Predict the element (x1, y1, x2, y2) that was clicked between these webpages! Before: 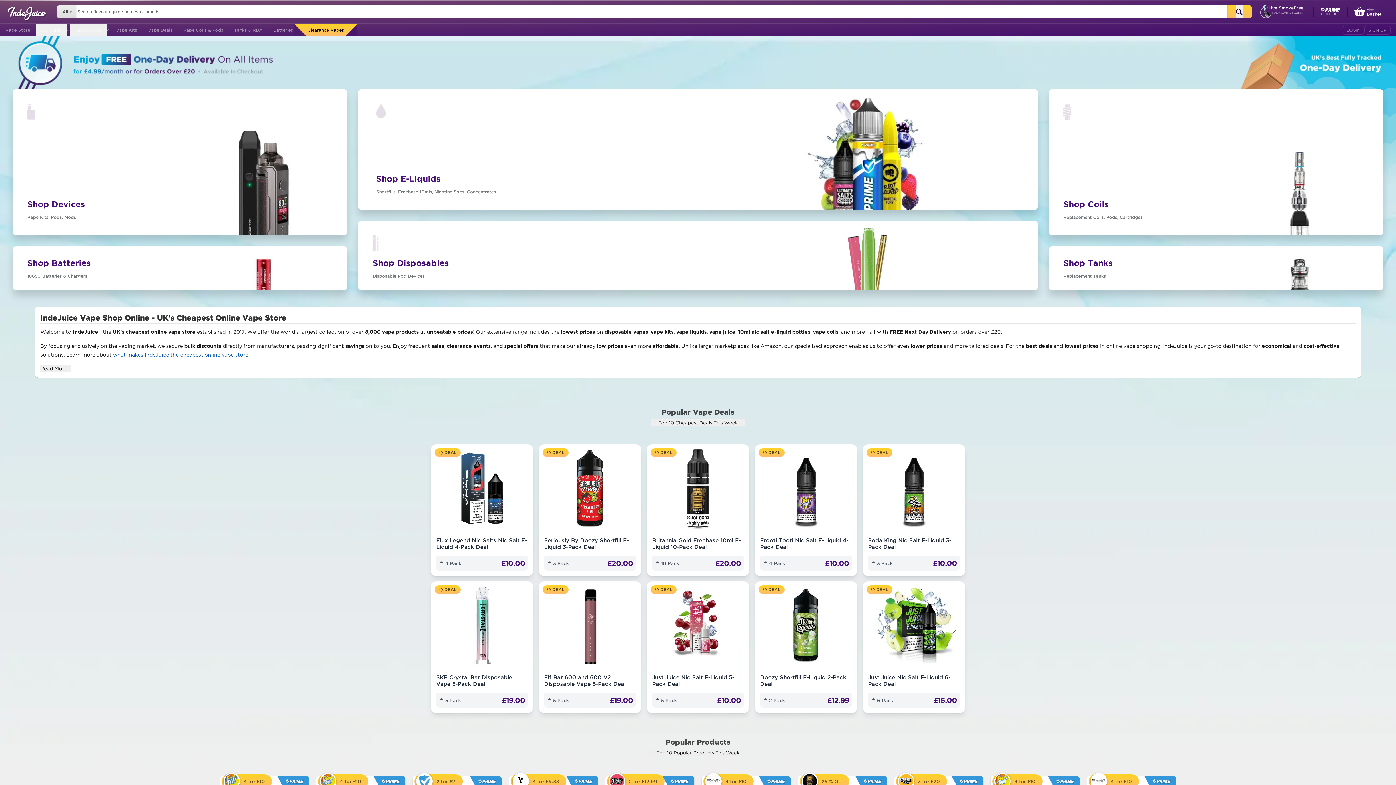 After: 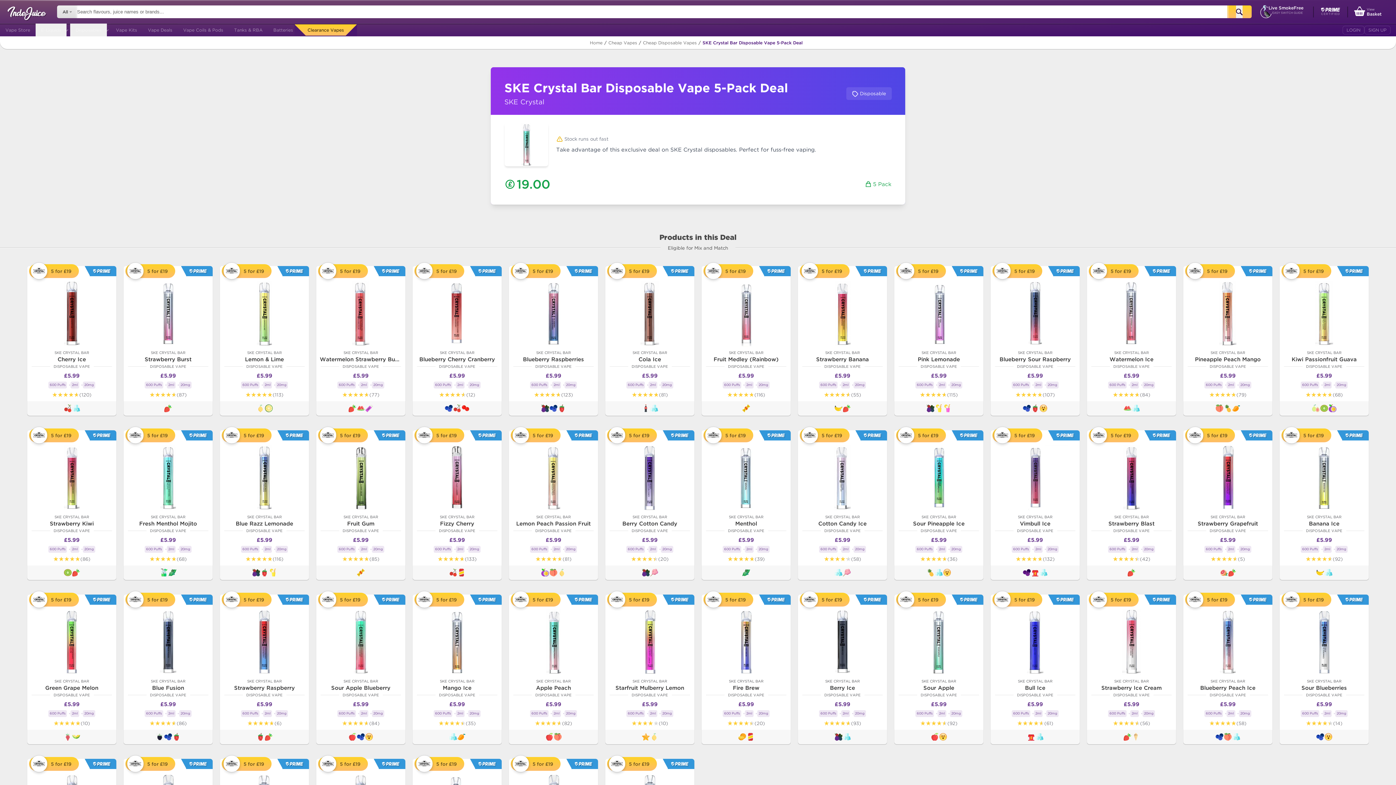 Action: bbox: (430, 581, 533, 713) label: DEAL
SKE Crystal Bar Disposable Vape 5-Pack Deal
5 Pack
£19.00